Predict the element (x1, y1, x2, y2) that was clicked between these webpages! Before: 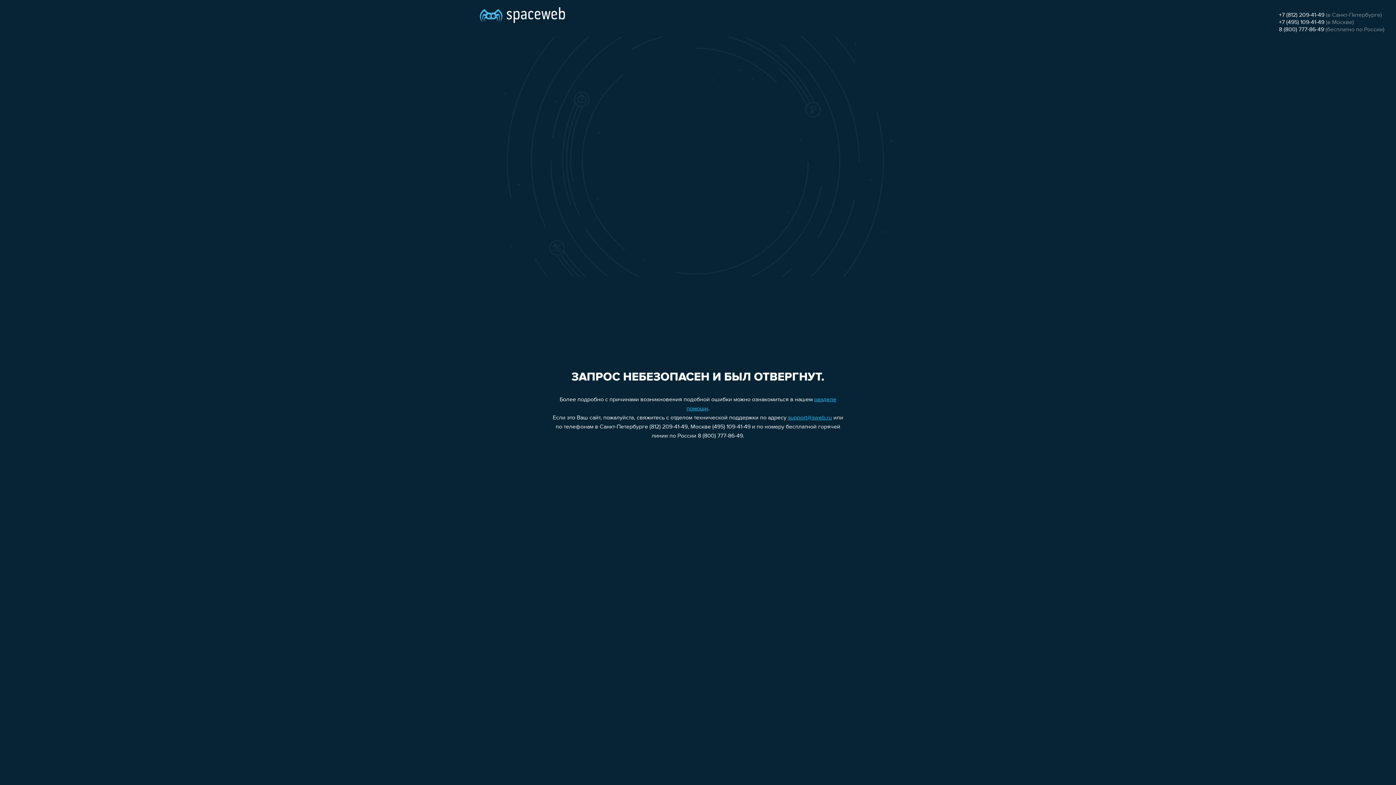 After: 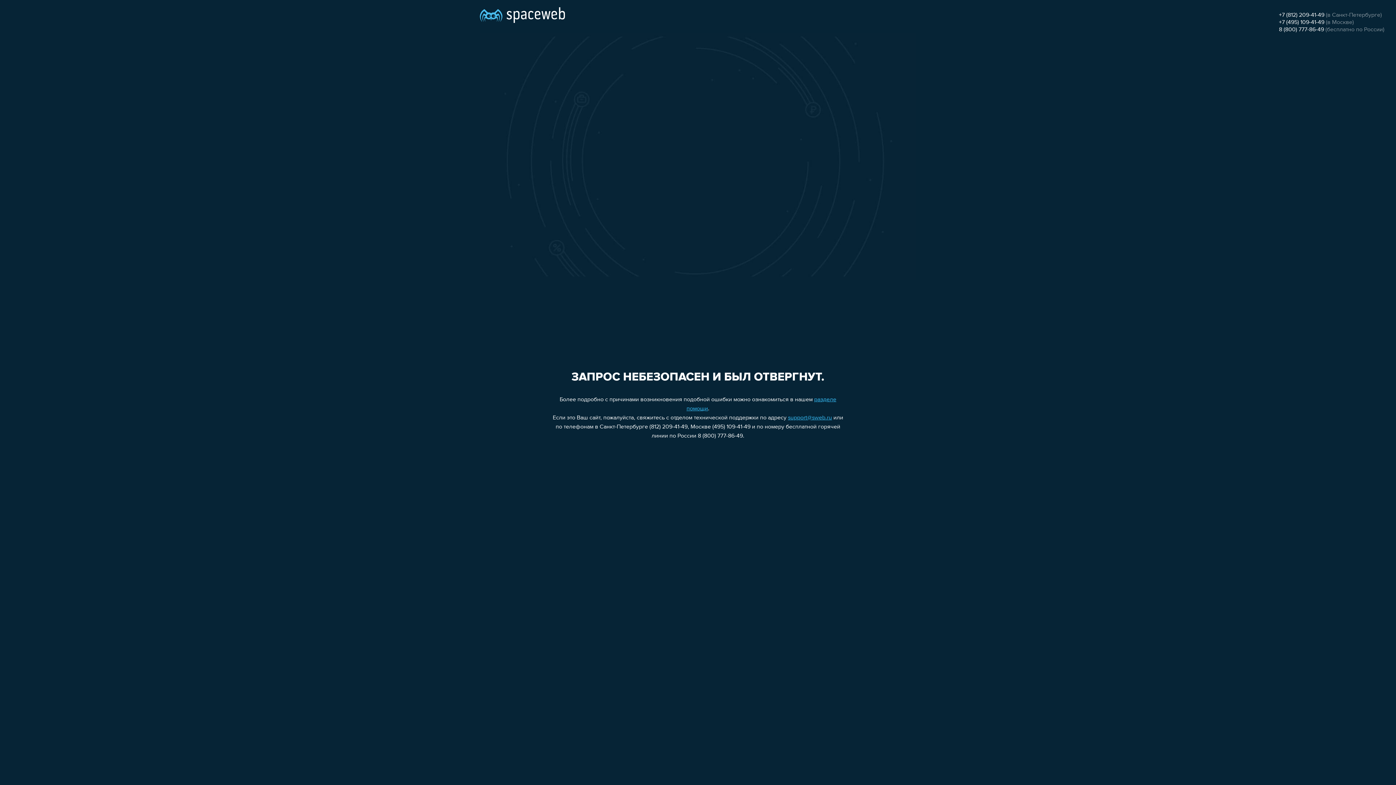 Action: label: support@sweb.ru bbox: (788, 415, 832, 421)